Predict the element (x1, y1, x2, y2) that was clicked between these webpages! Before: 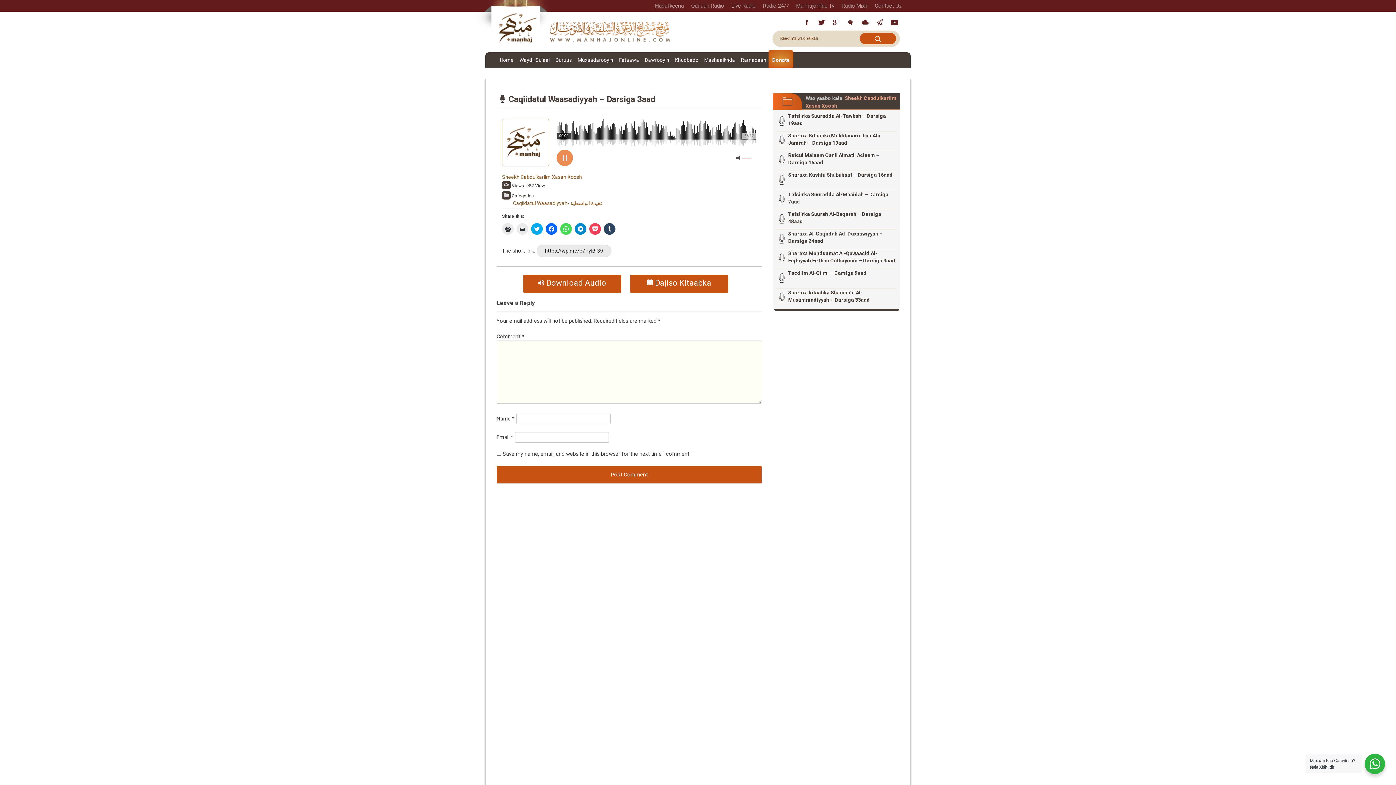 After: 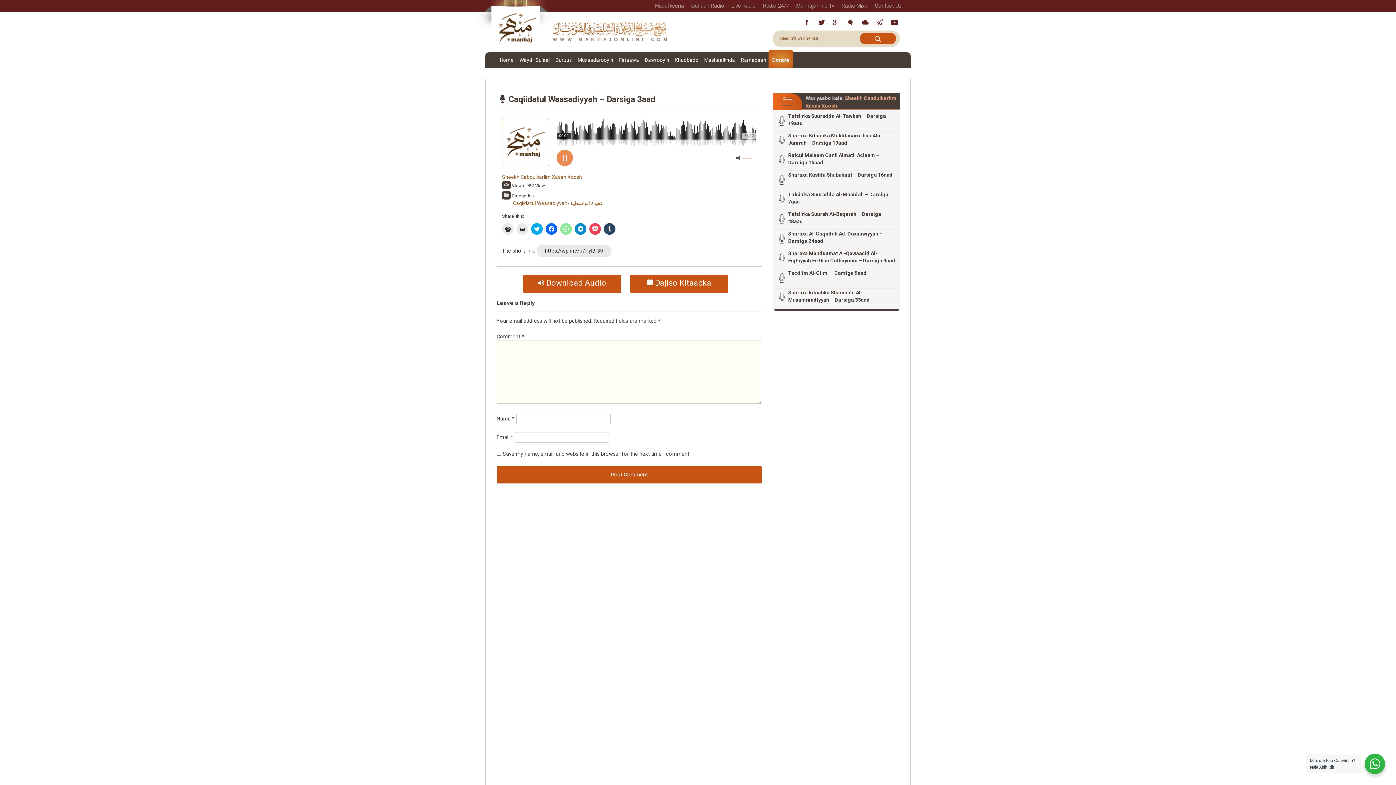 Action: bbox: (560, 223, 572, 234) label: Click to share on WhatsApp (Opens in new window)